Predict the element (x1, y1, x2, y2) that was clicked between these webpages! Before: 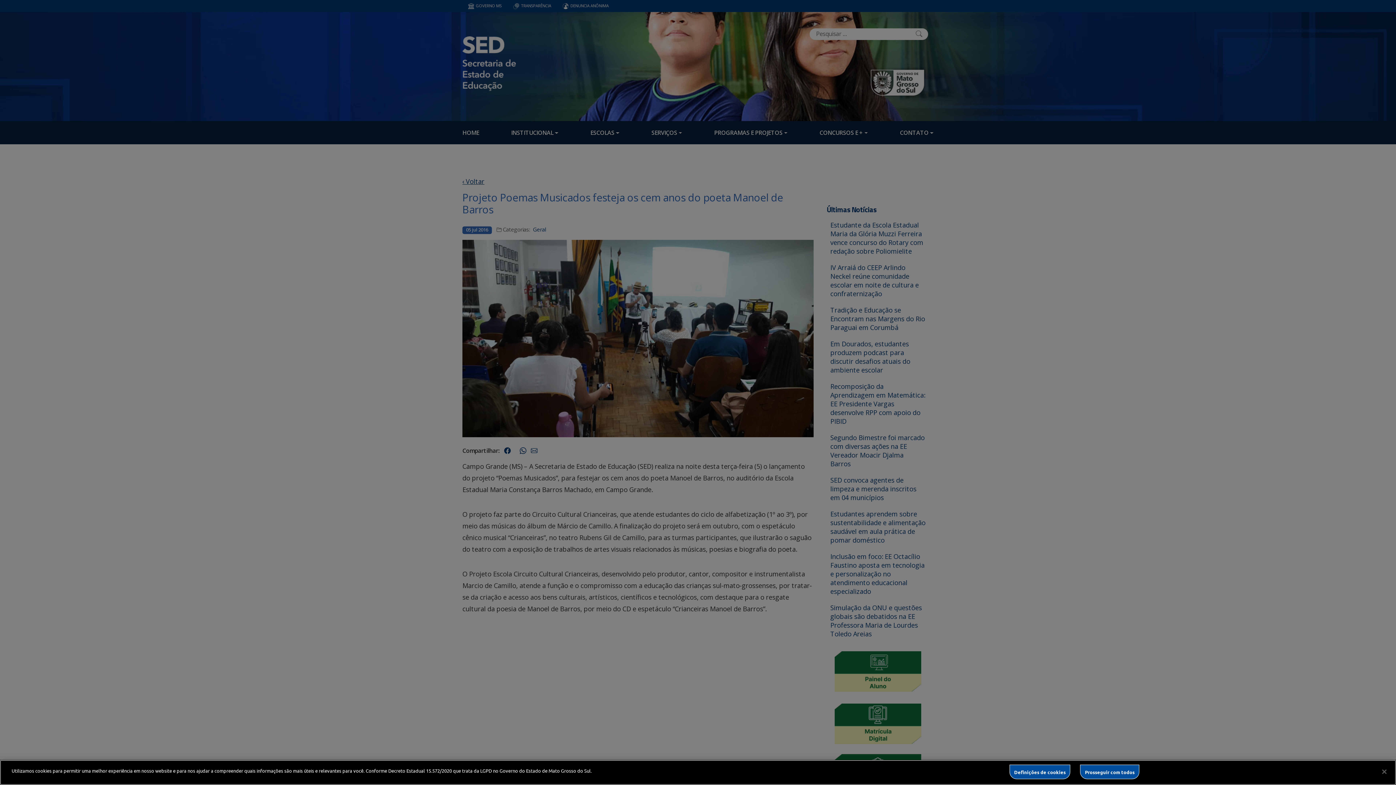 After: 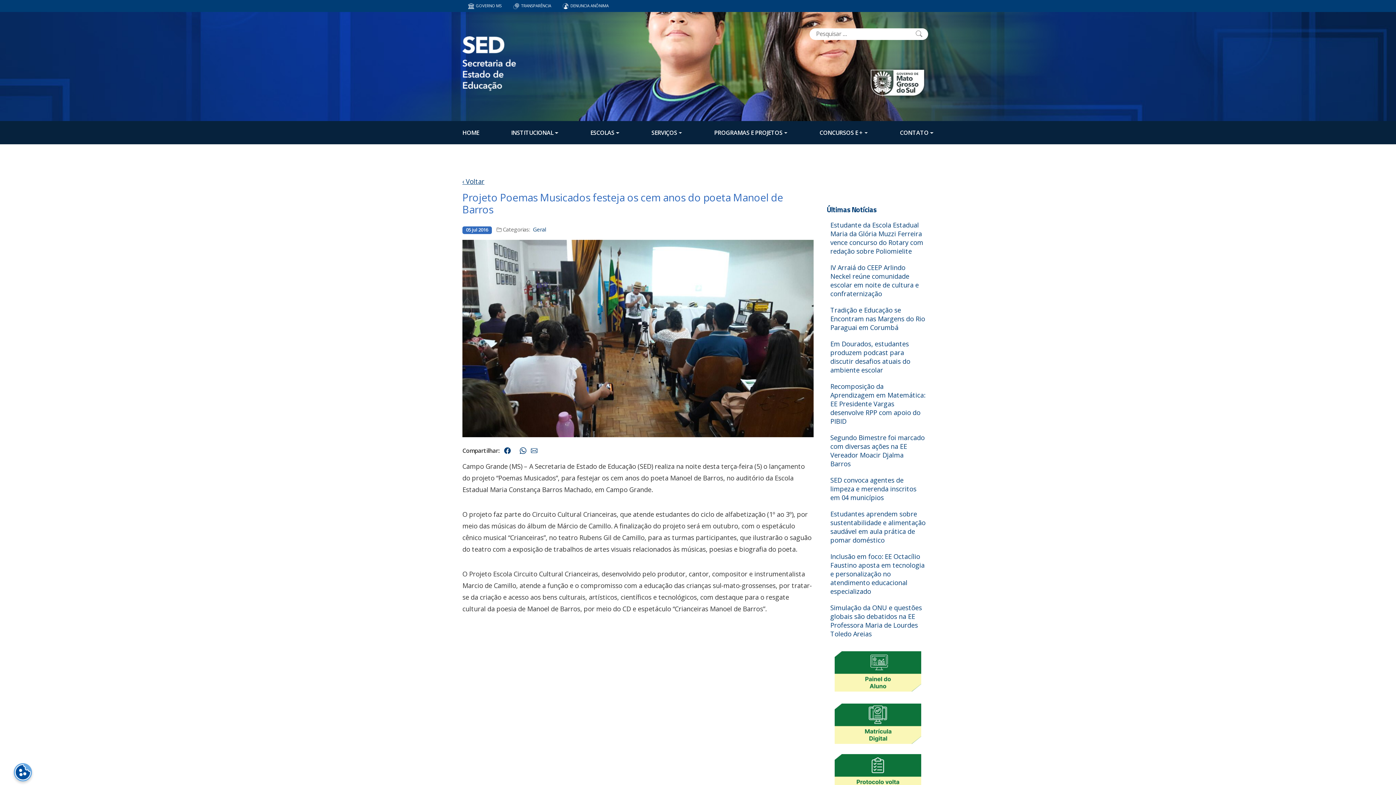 Action: label: Prosseguir com todos bbox: (1080, 765, 1139, 779)